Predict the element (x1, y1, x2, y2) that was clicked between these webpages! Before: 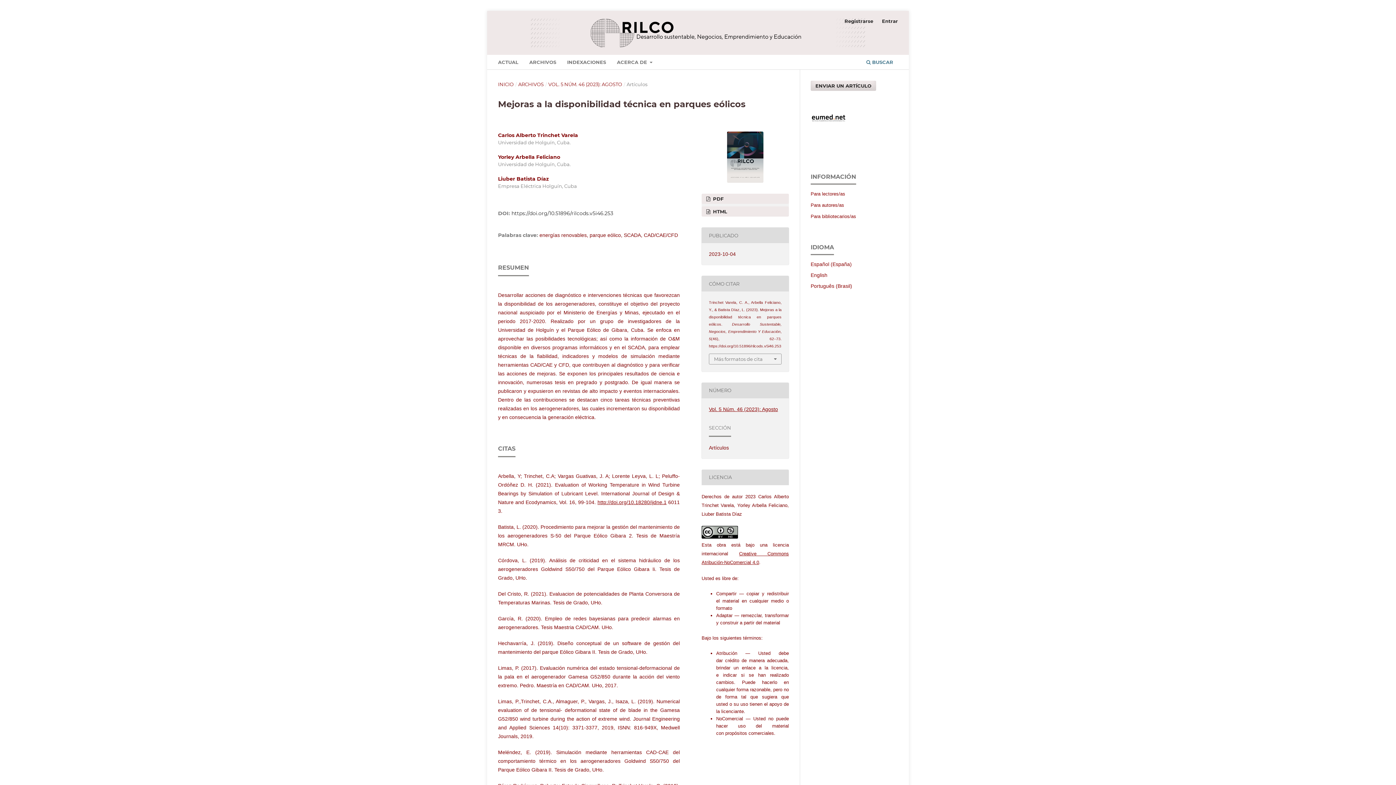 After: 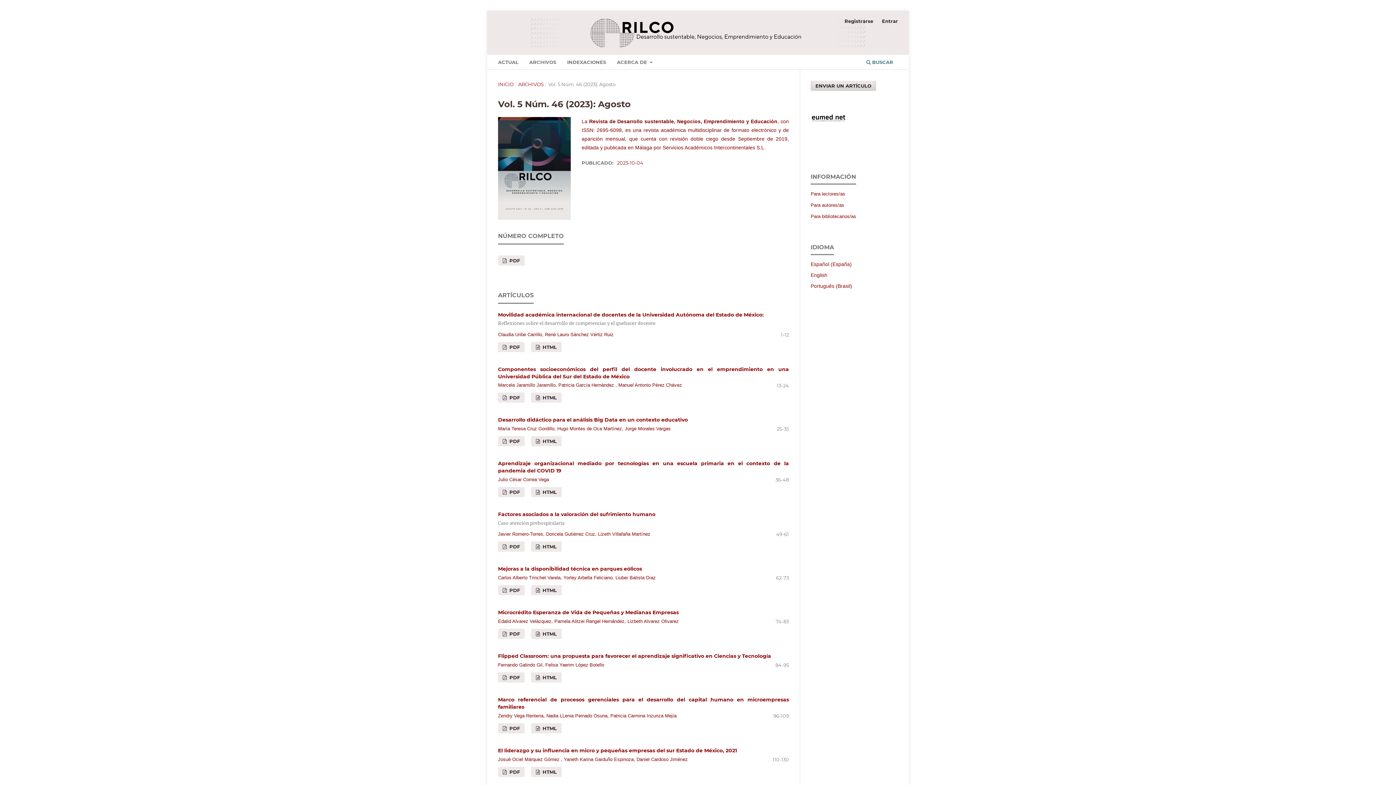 Action: bbox: (701, 131, 789, 183)